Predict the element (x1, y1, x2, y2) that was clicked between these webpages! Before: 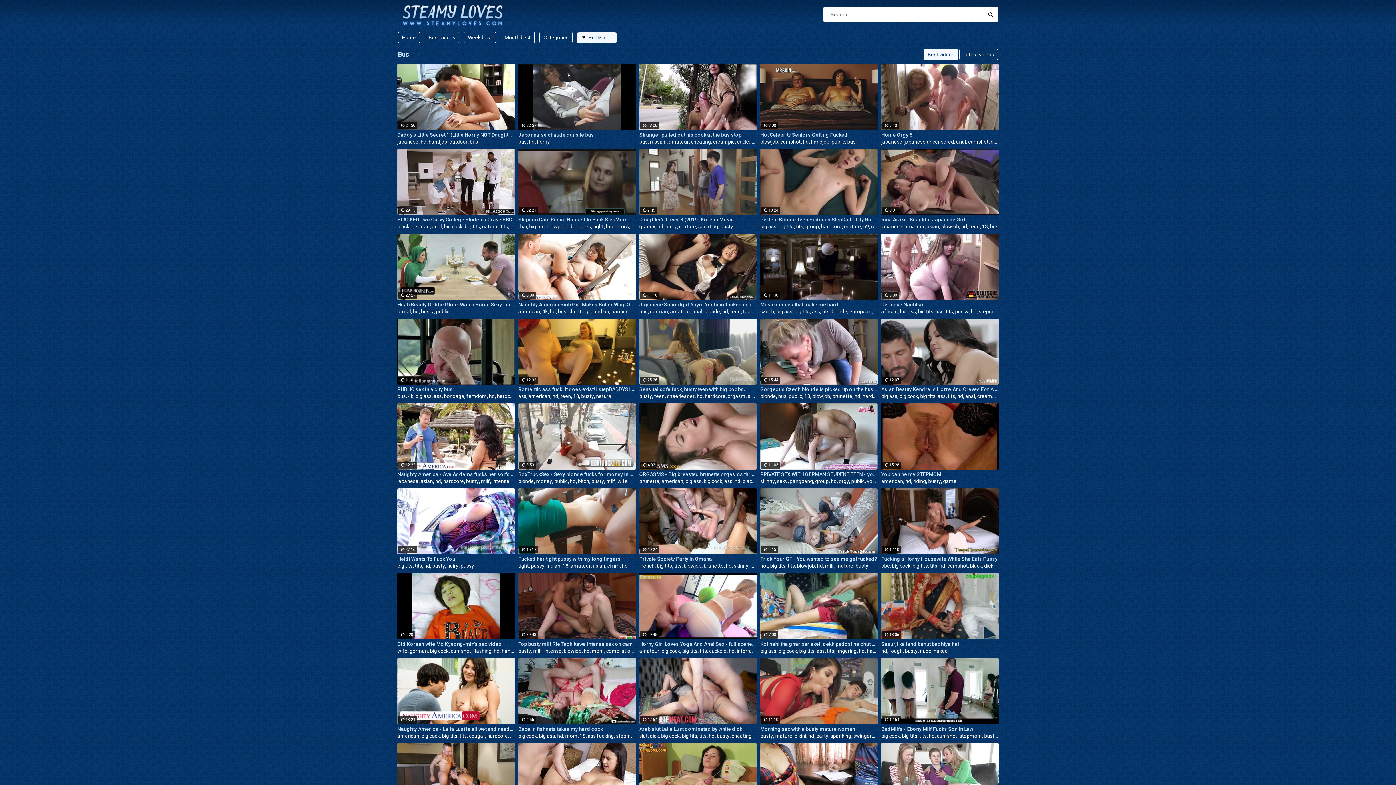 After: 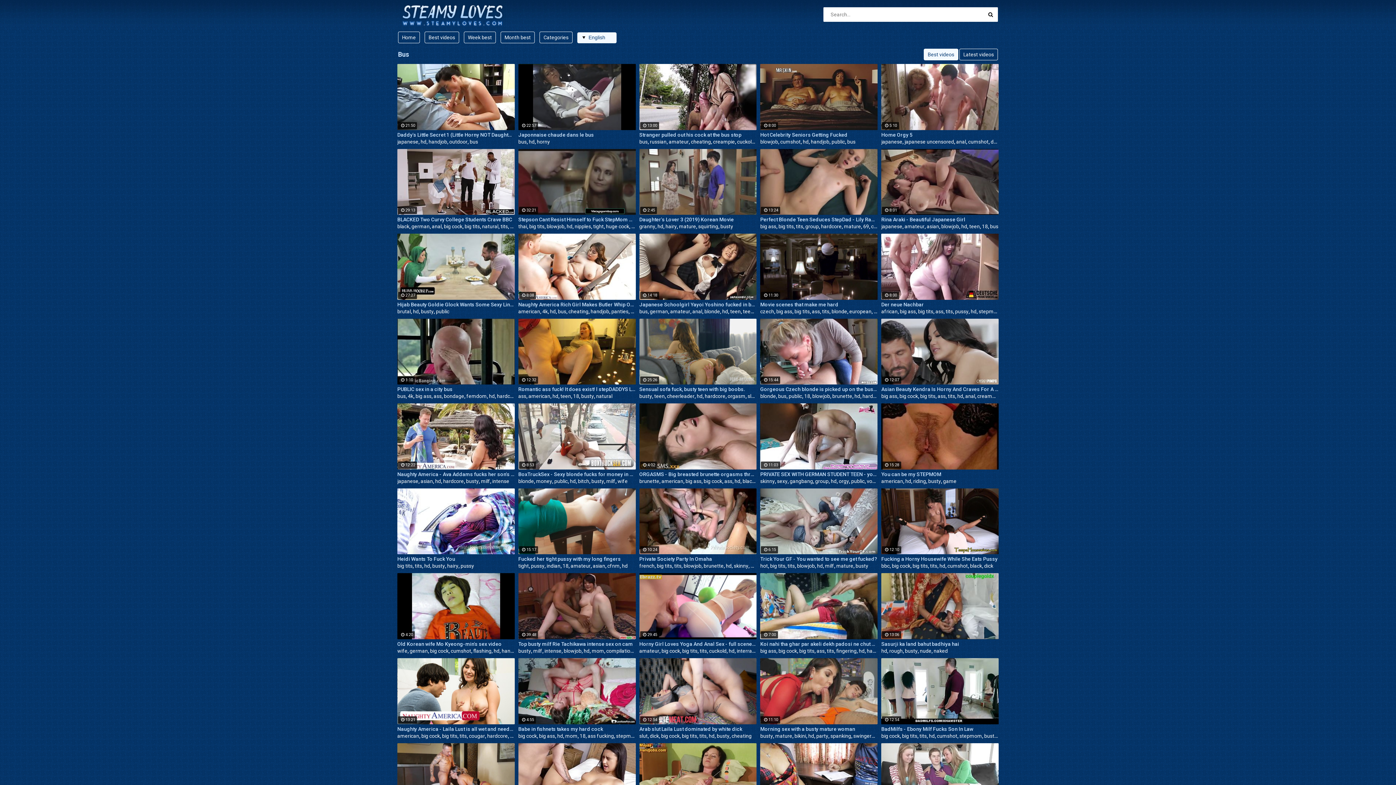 Action: label: Heidi Wants To Fuck You bbox: (397, 556, 514, 563)